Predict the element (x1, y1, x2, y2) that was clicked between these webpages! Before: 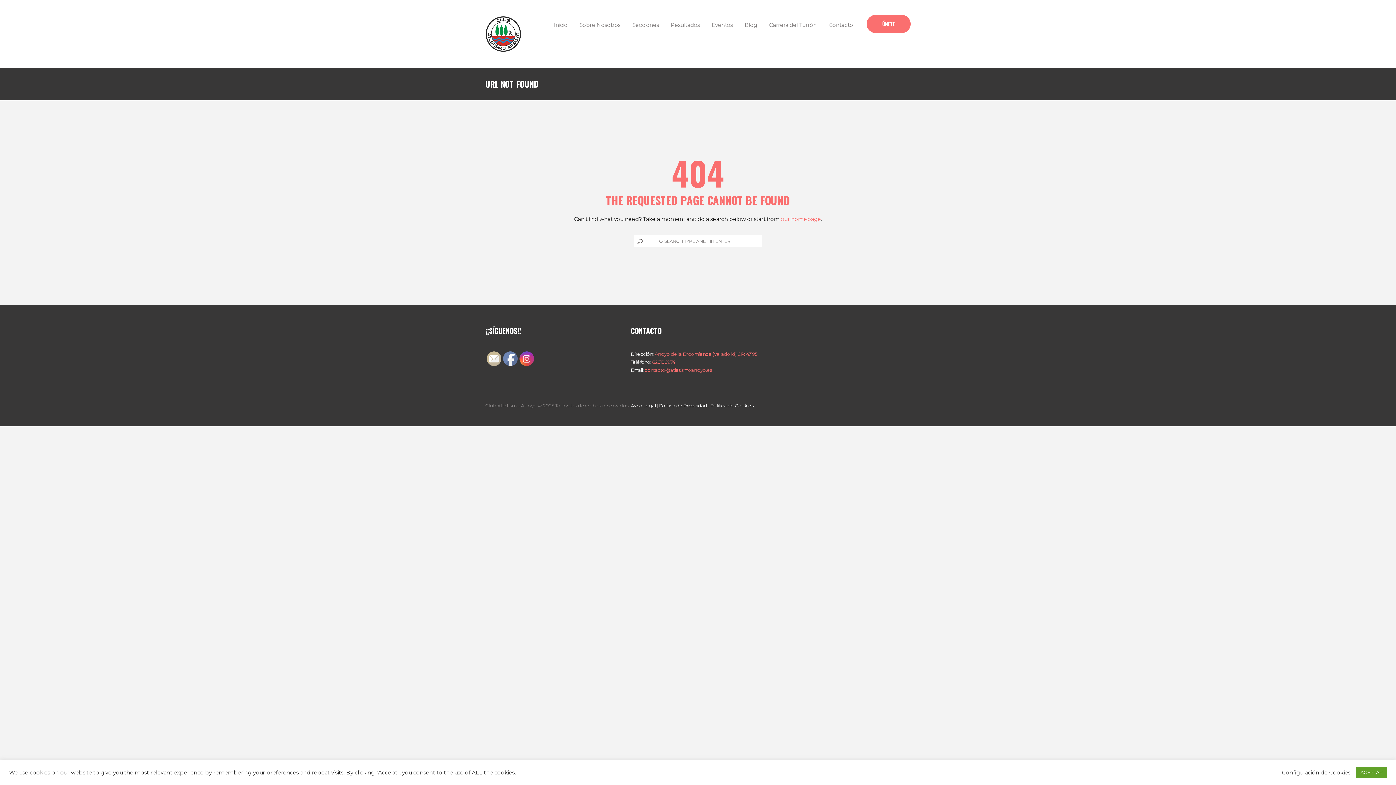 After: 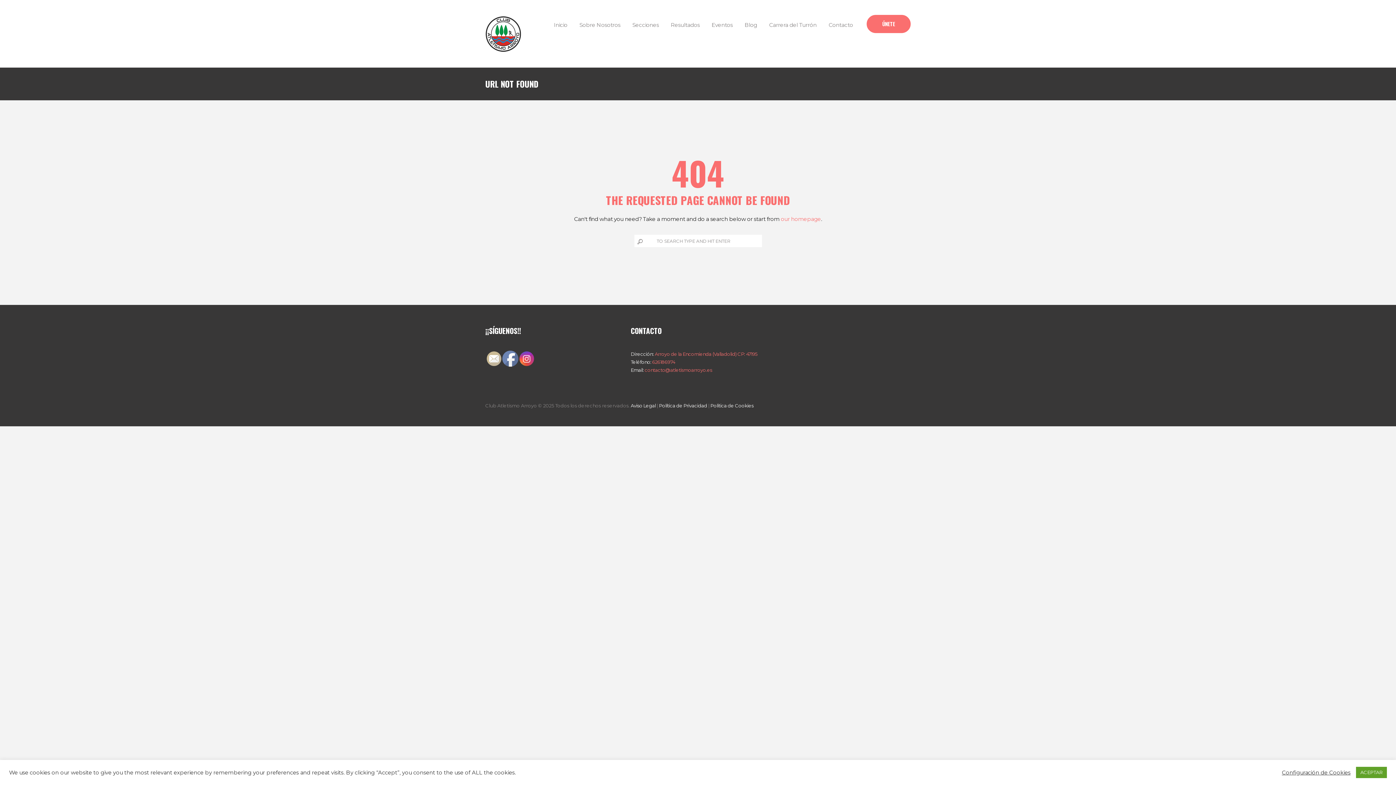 Action: bbox: (503, 352, 518, 366)